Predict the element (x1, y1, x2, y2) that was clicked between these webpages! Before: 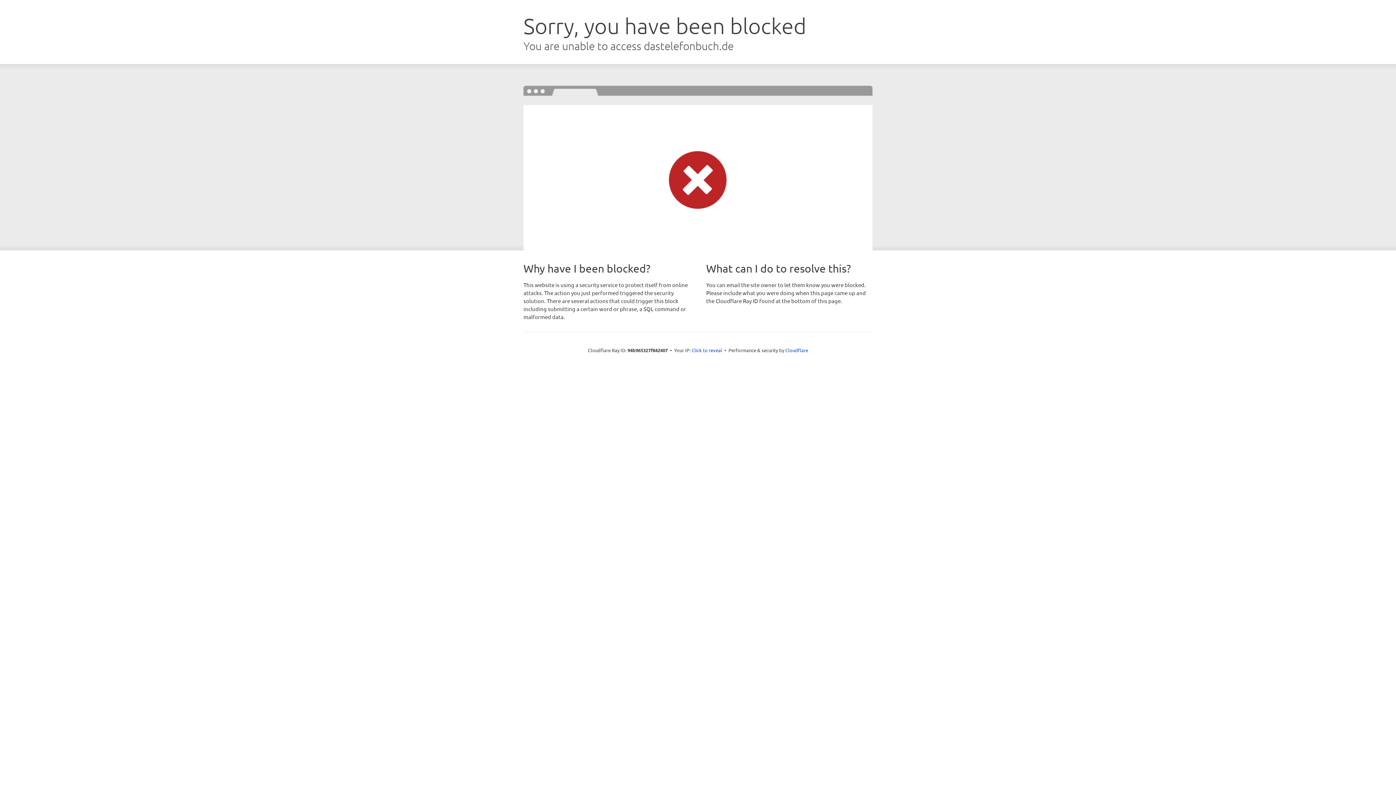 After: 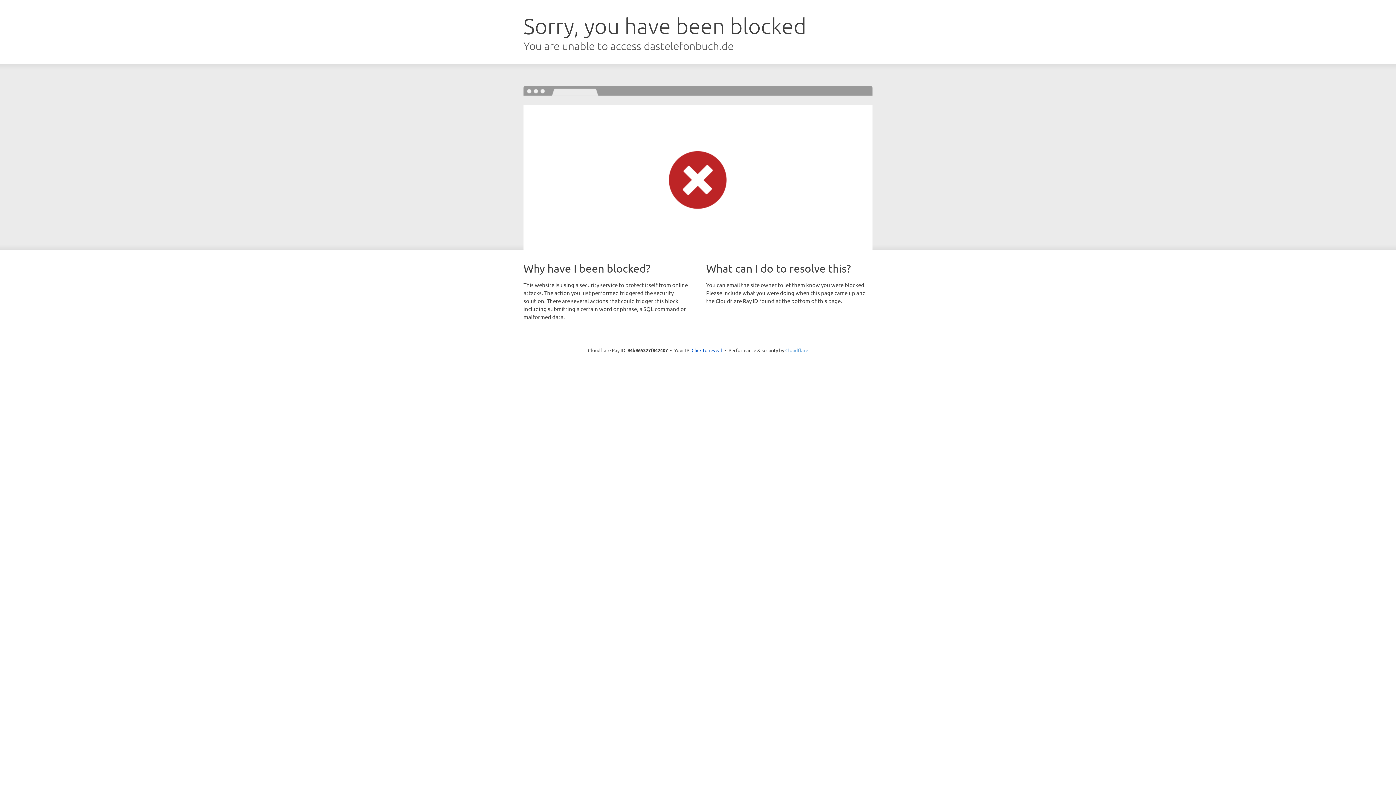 Action: label: Cloudflare bbox: (785, 347, 808, 353)